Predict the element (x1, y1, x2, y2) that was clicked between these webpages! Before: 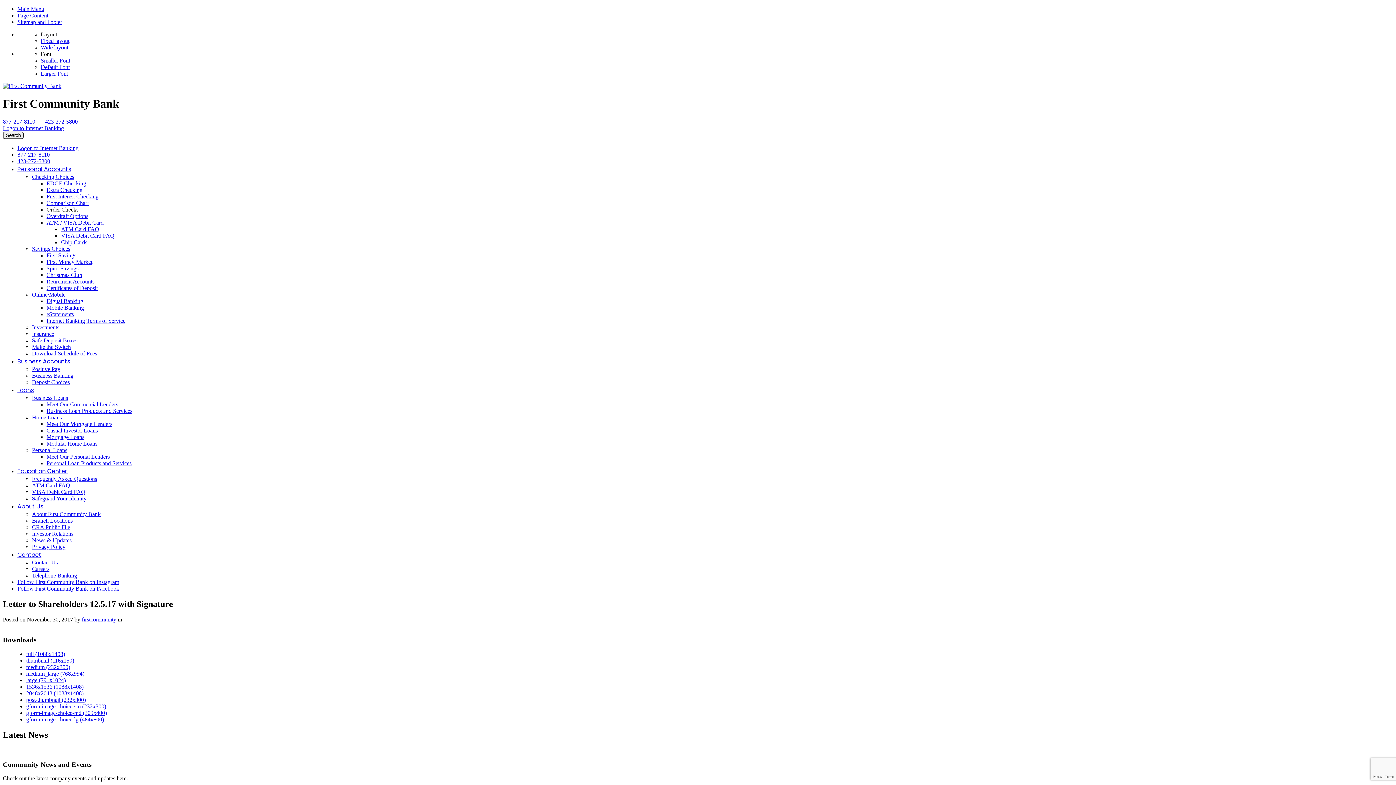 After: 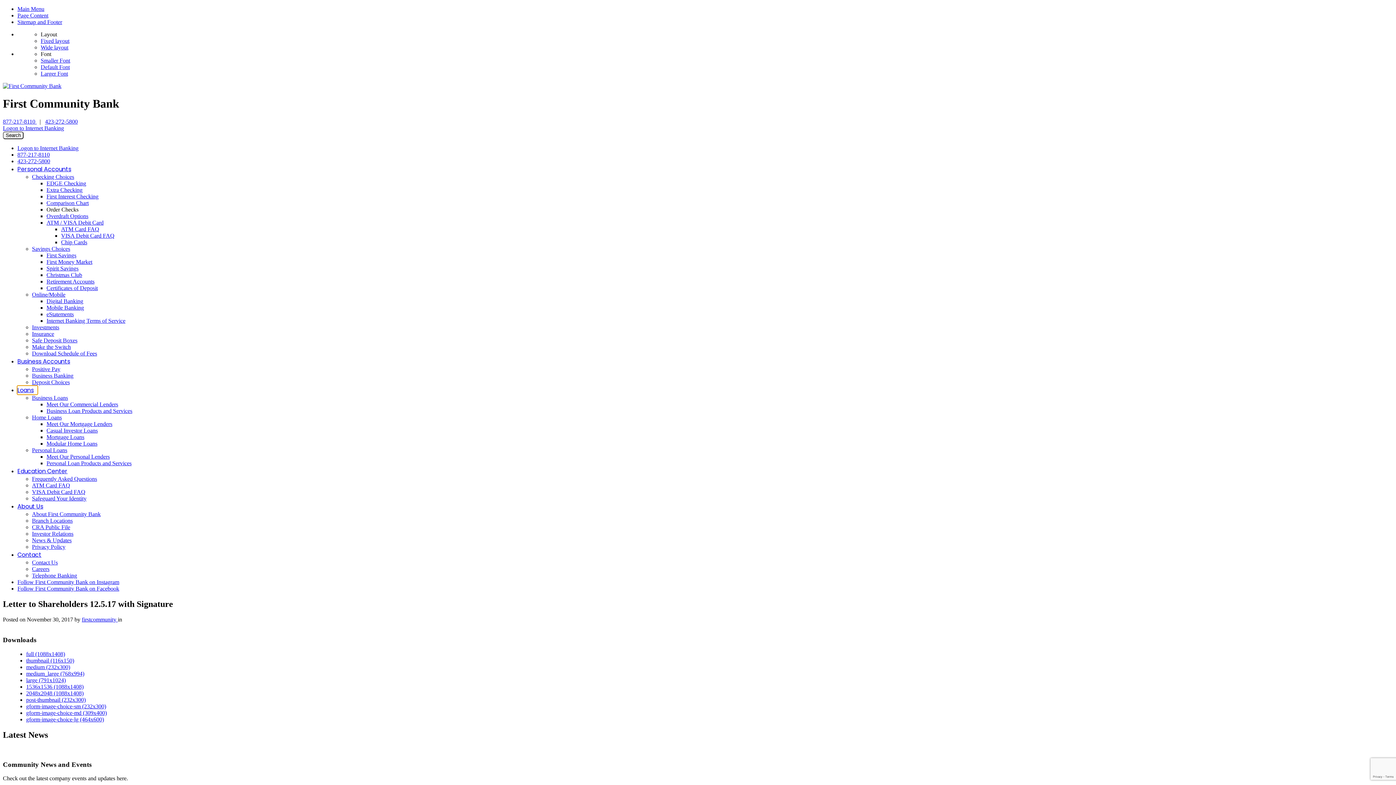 Action: label: Loans bbox: (17, 386, 37, 394)